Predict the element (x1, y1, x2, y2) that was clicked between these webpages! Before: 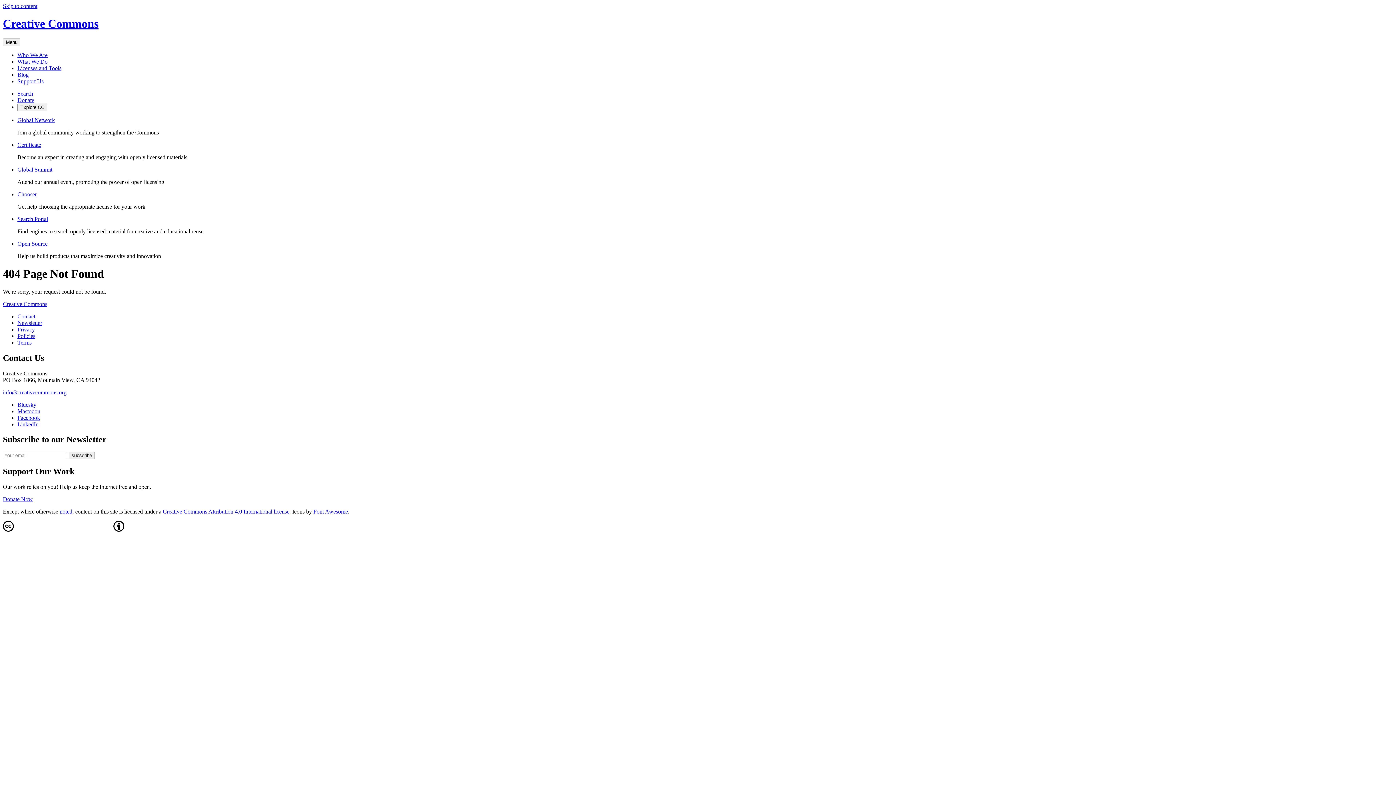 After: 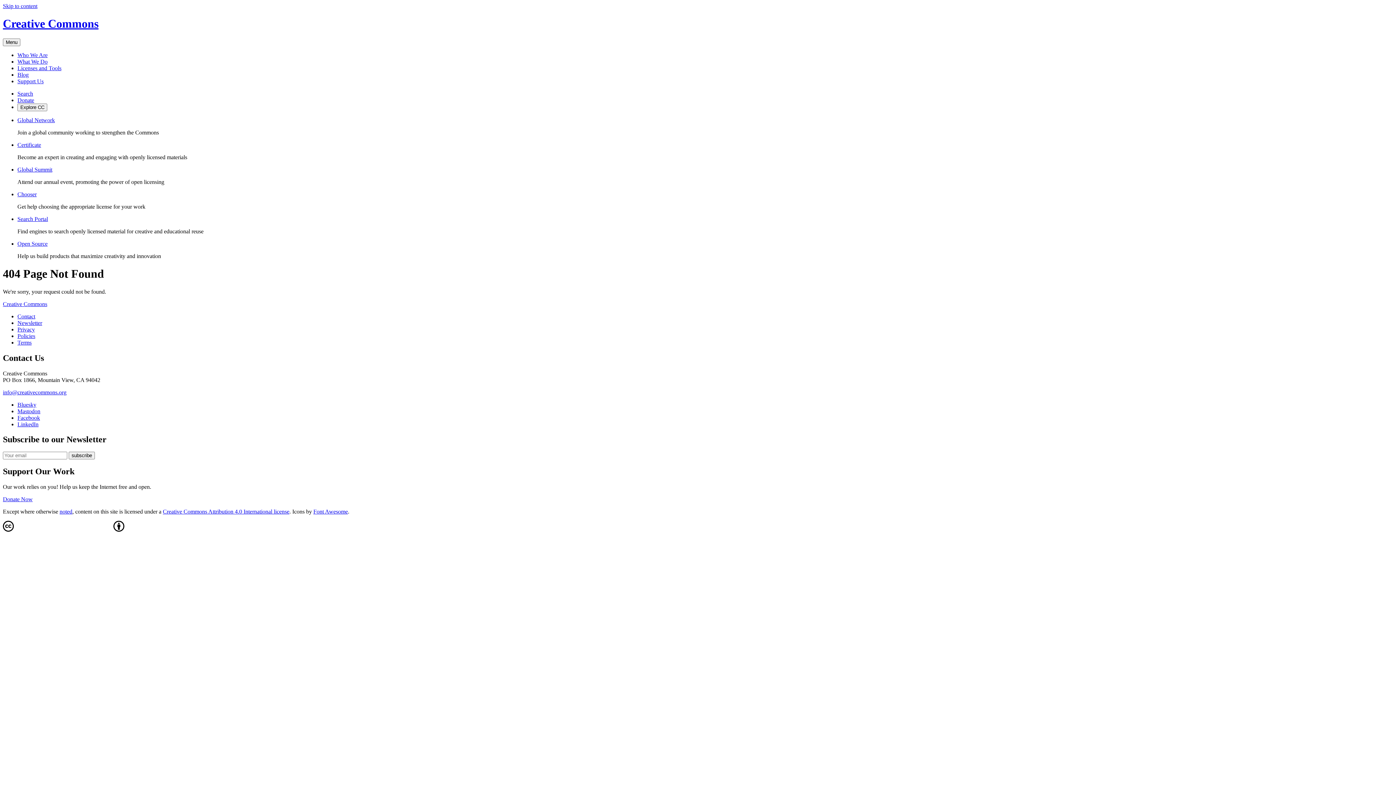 Action: label: Search Portal bbox: (17, 215, 48, 222)